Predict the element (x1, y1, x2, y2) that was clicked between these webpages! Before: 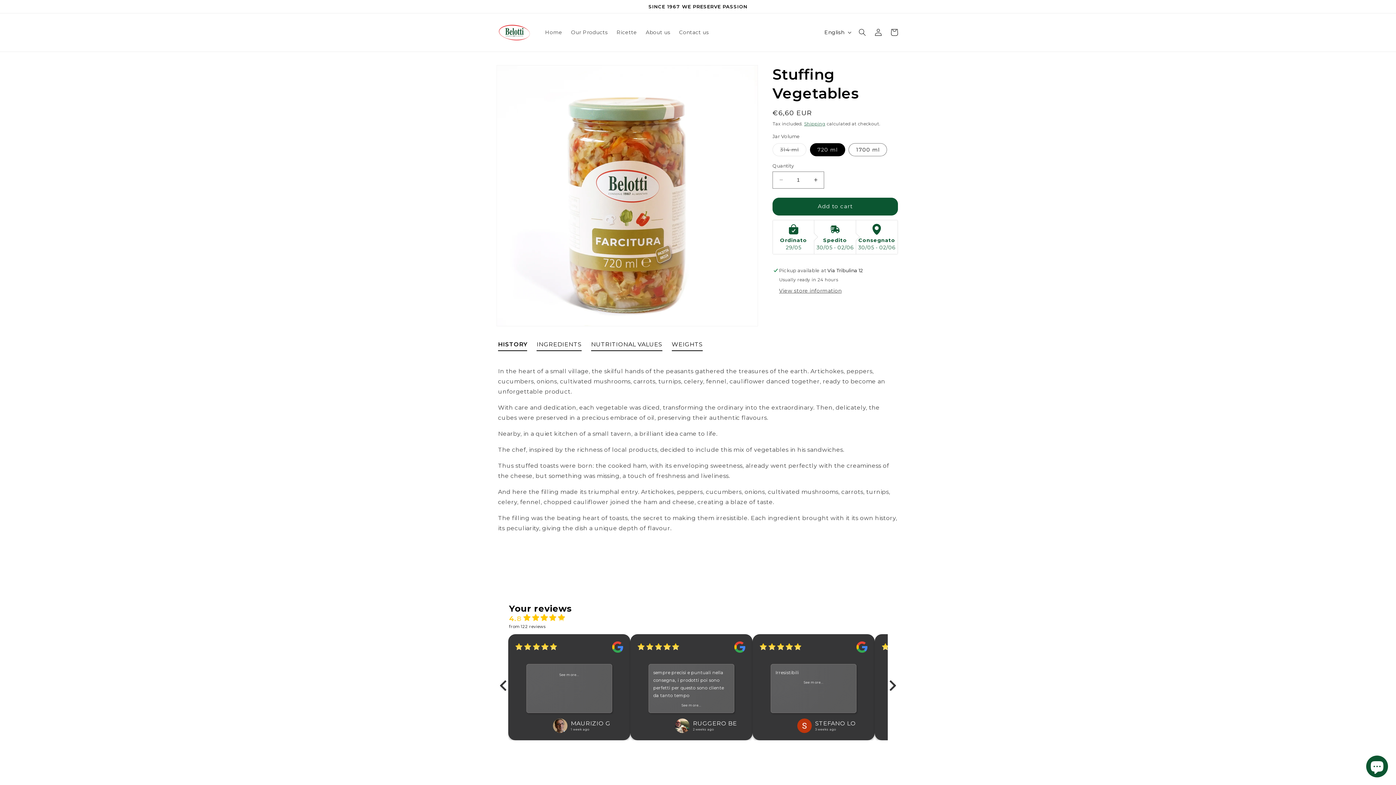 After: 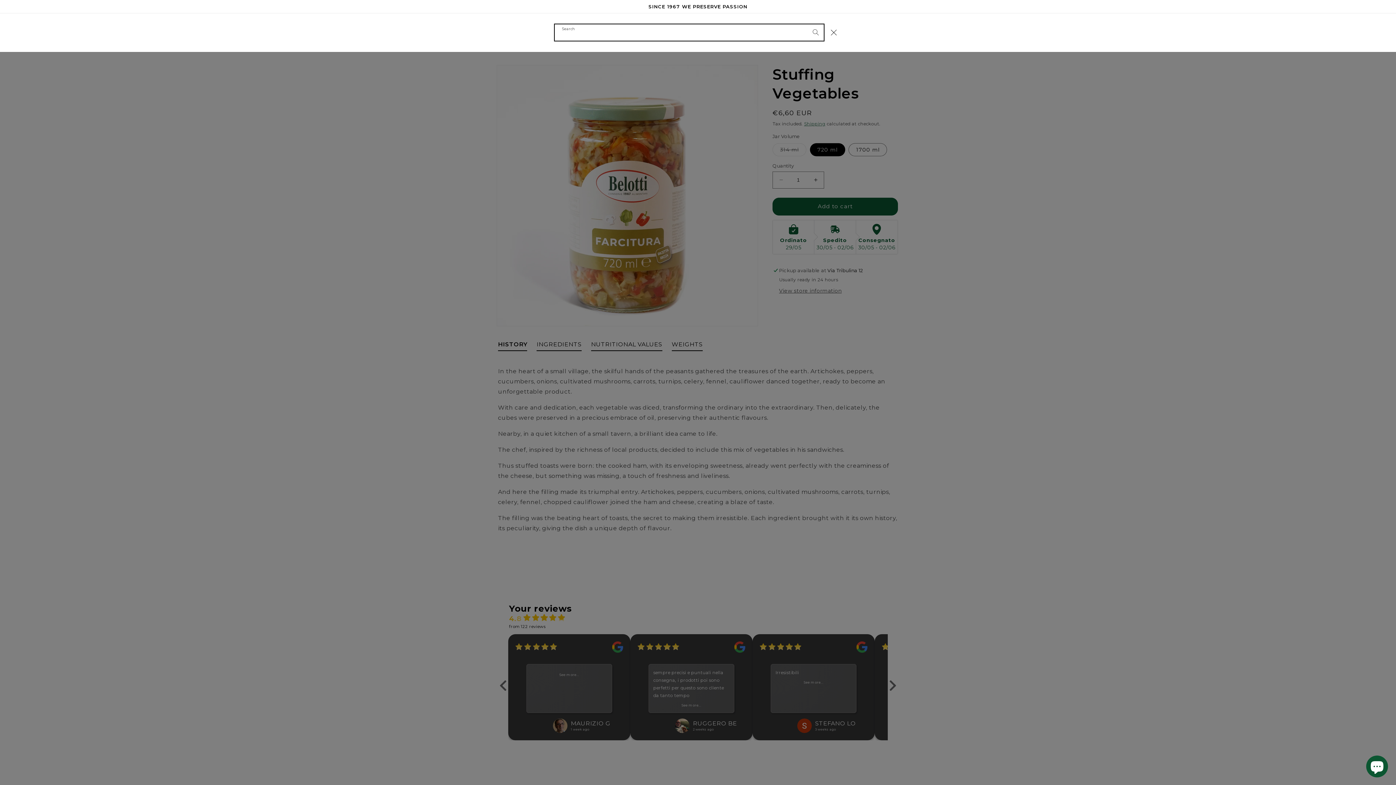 Action: label: Search bbox: (854, 24, 870, 40)